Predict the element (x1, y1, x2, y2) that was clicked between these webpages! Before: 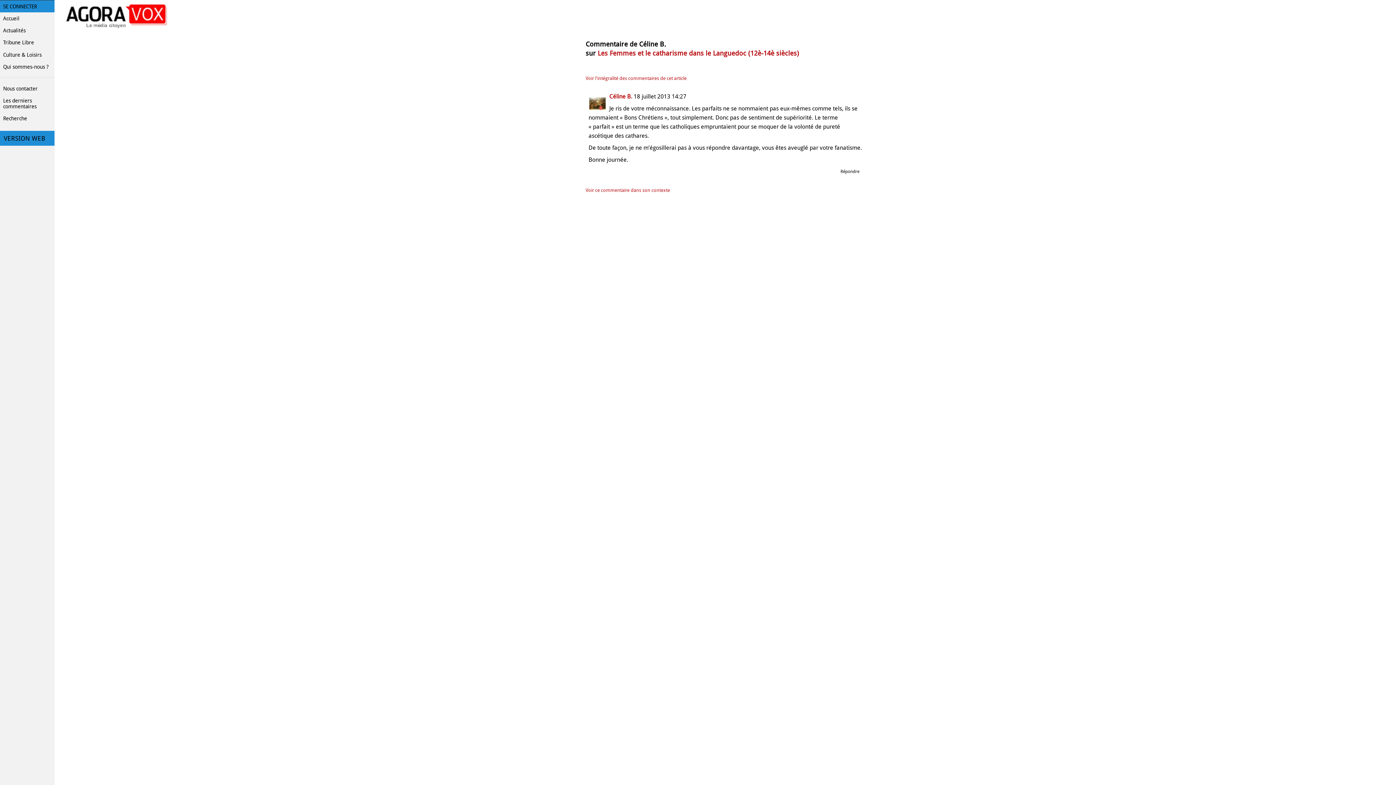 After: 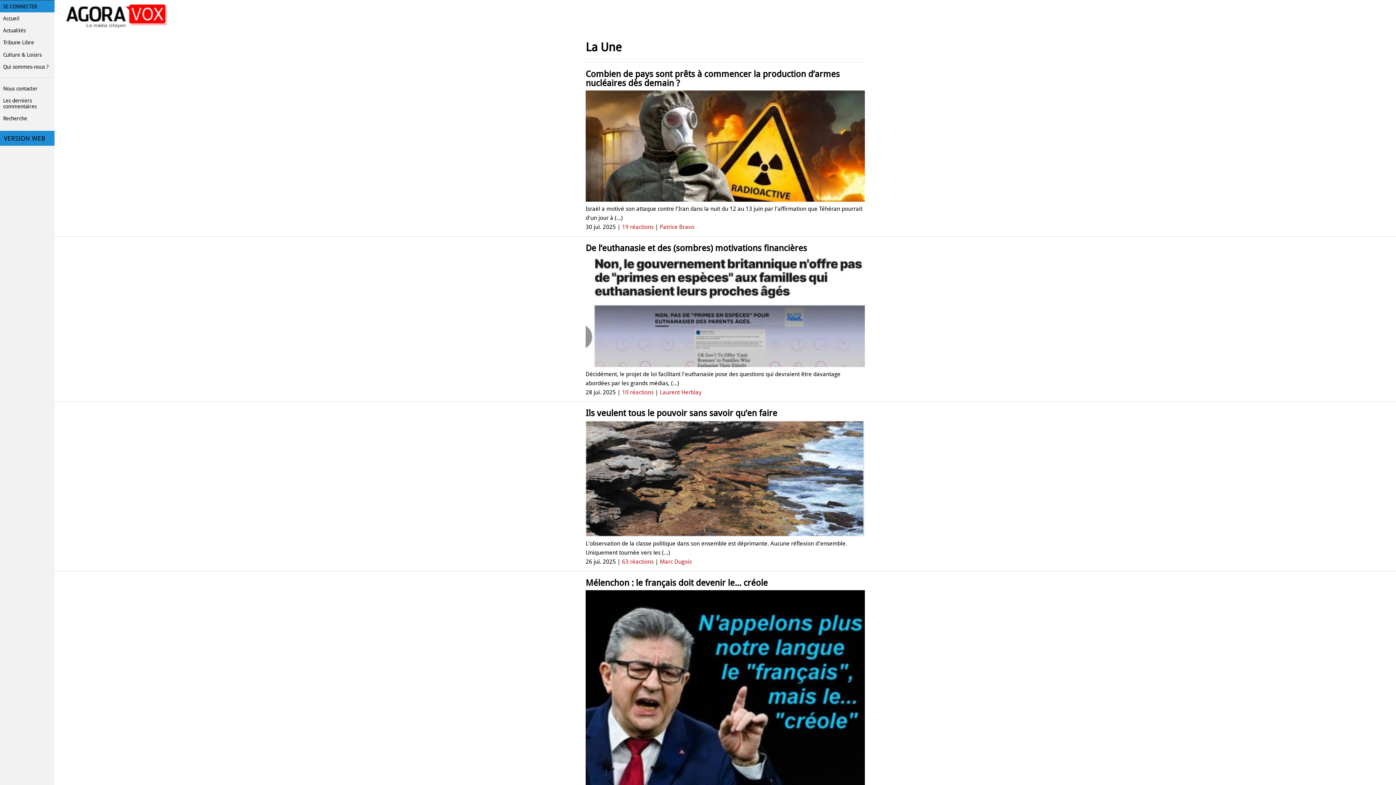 Action: label: Accueil bbox: (0, 12, 54, 24)